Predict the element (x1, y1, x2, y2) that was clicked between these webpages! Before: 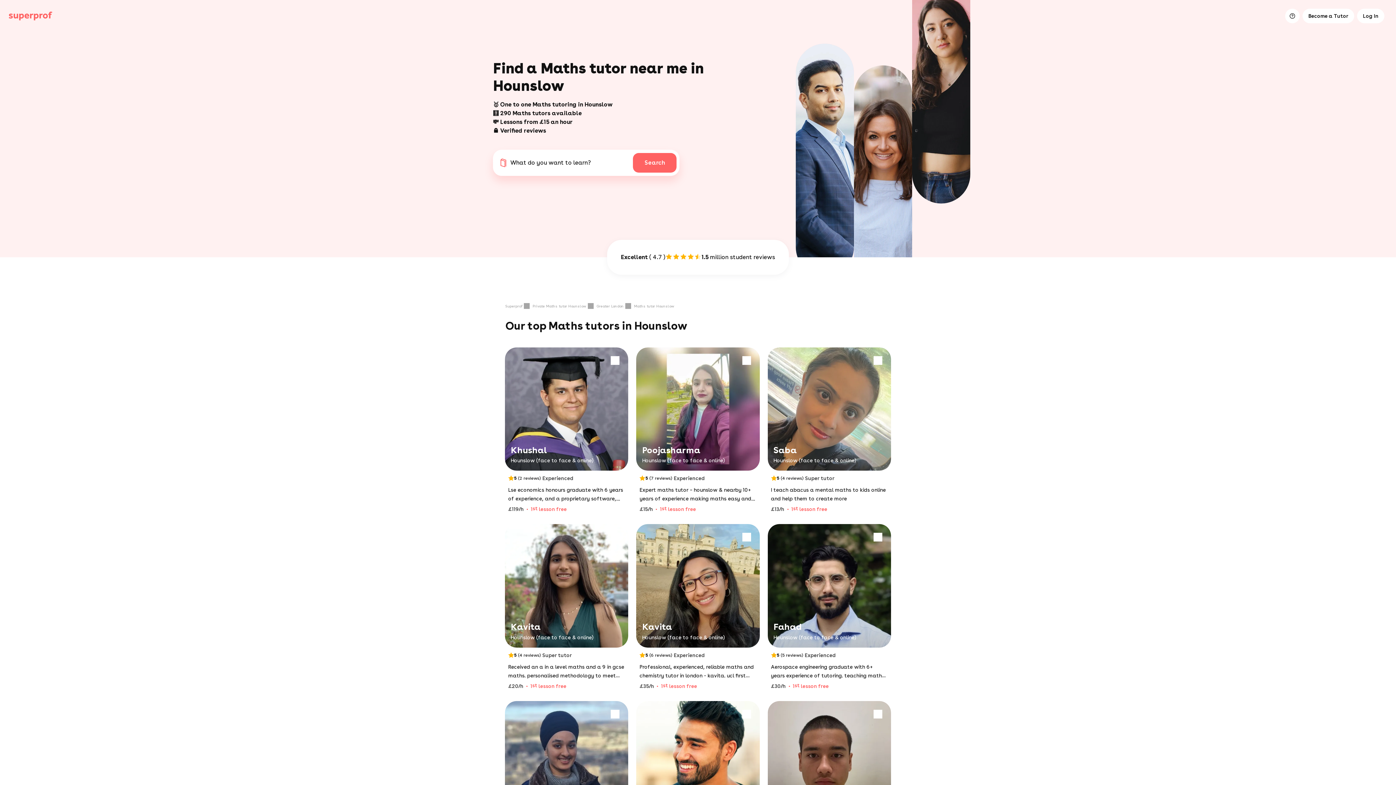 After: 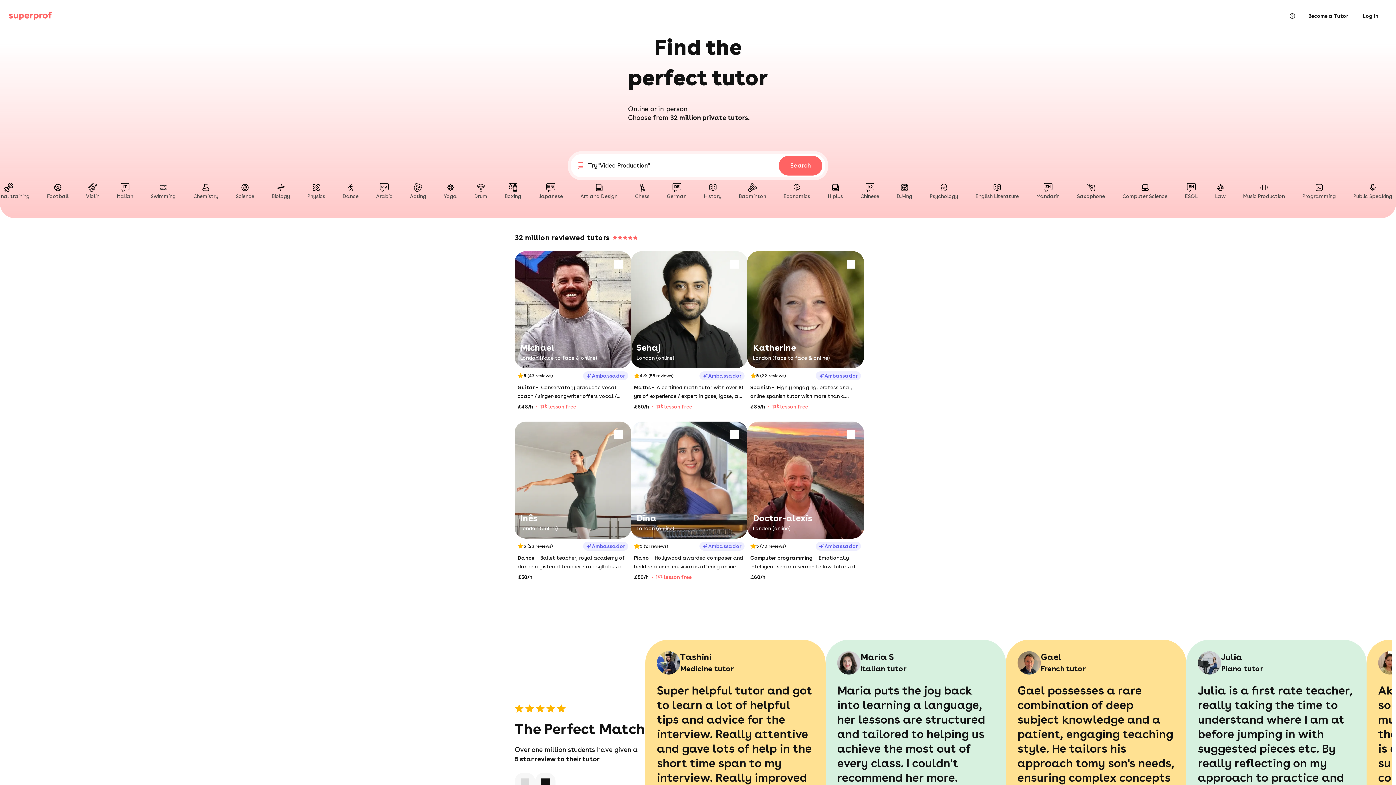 Action: bbox: (8, 11, 52, 20) label: Private lessons with Superprof